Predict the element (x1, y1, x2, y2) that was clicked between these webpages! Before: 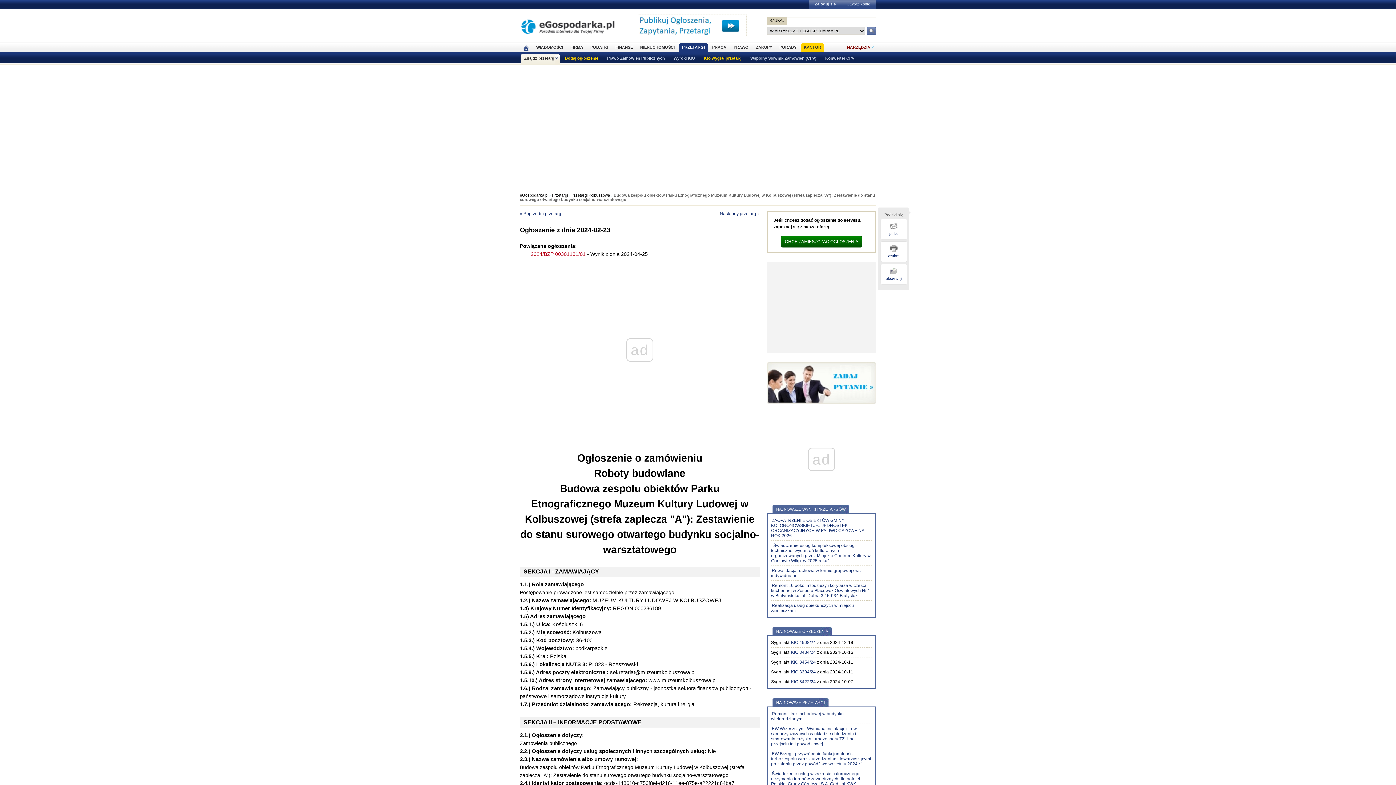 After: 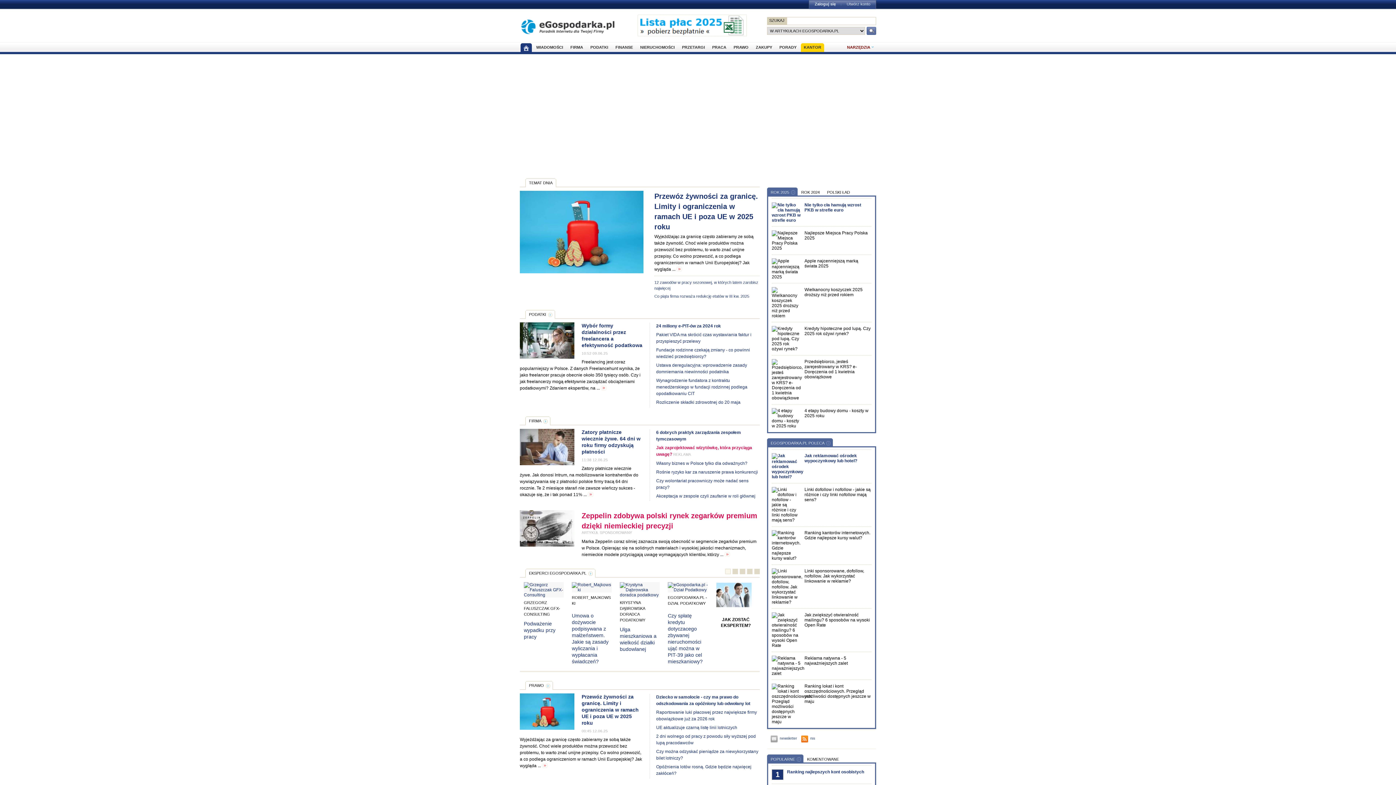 Action: bbox: (520, 42, 532, 54)